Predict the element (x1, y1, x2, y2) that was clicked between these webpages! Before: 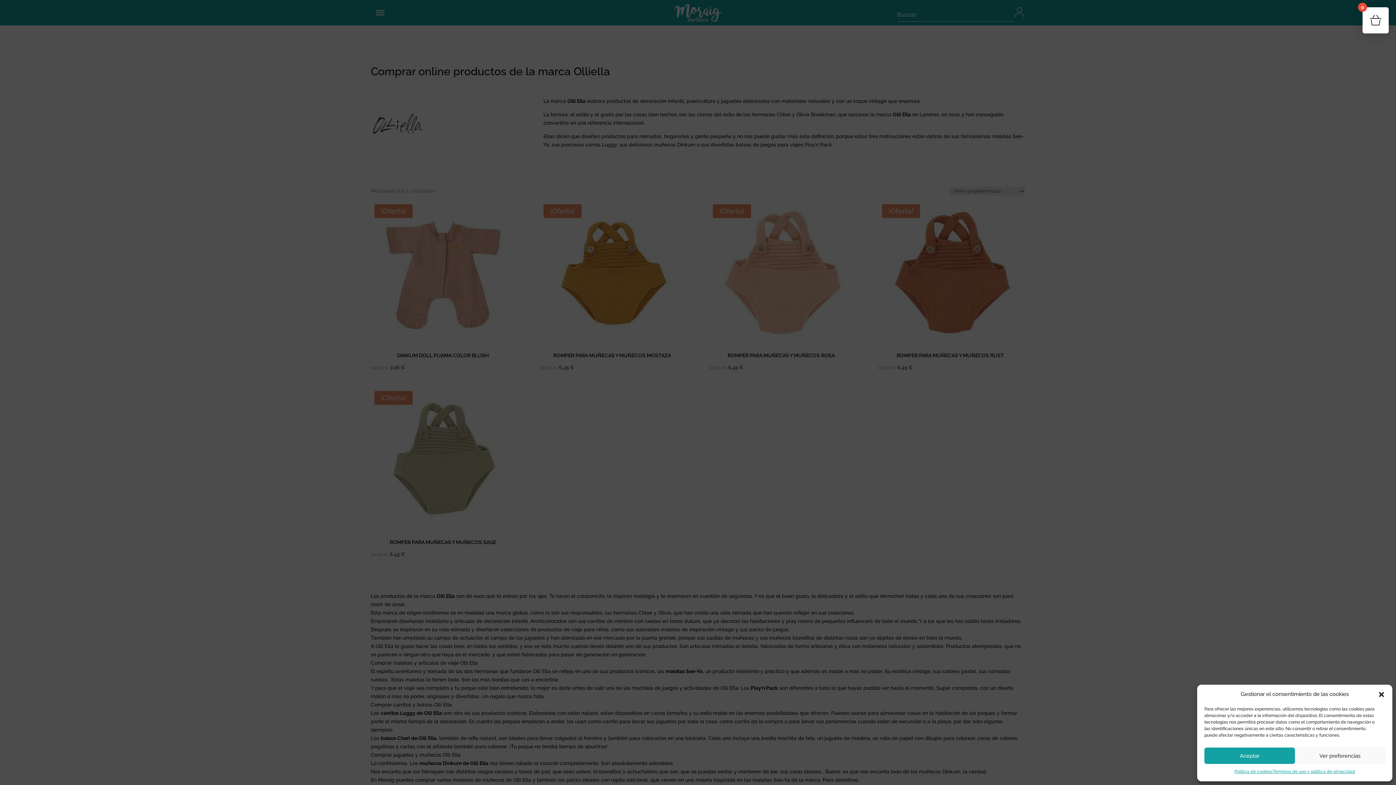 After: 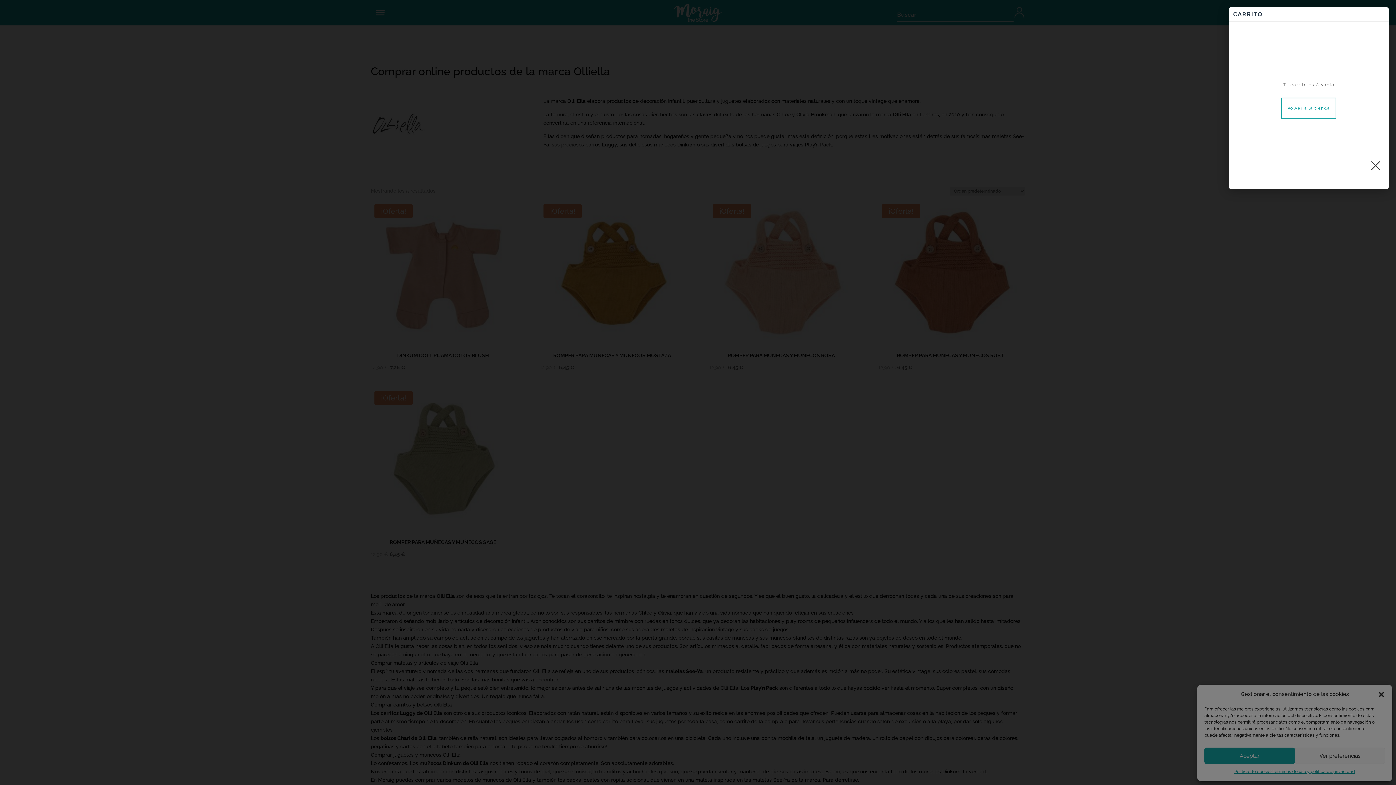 Action: bbox: (1362, 7, 1389, 33) label: 0